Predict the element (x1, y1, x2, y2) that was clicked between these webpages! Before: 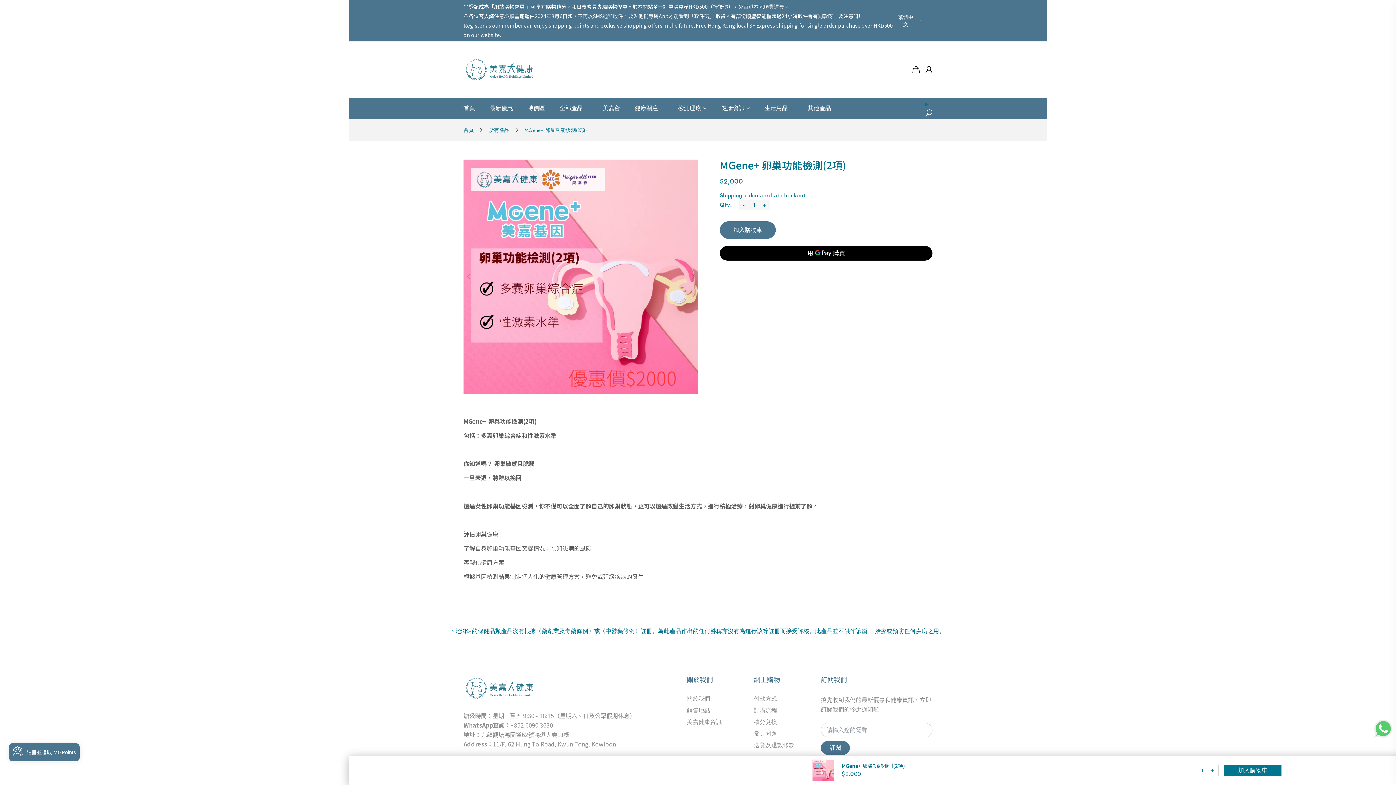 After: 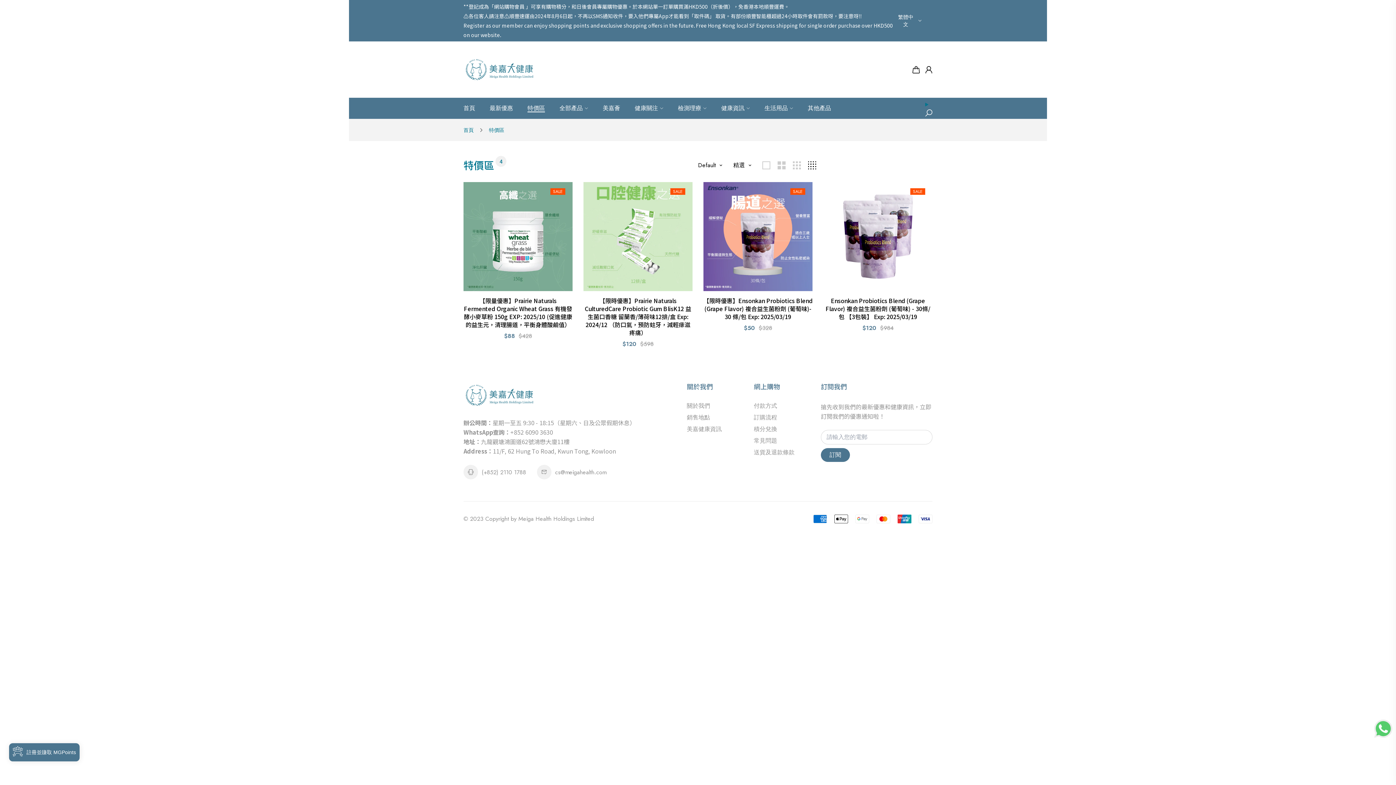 Action: bbox: (527, 104, 545, 112) label: 特價區